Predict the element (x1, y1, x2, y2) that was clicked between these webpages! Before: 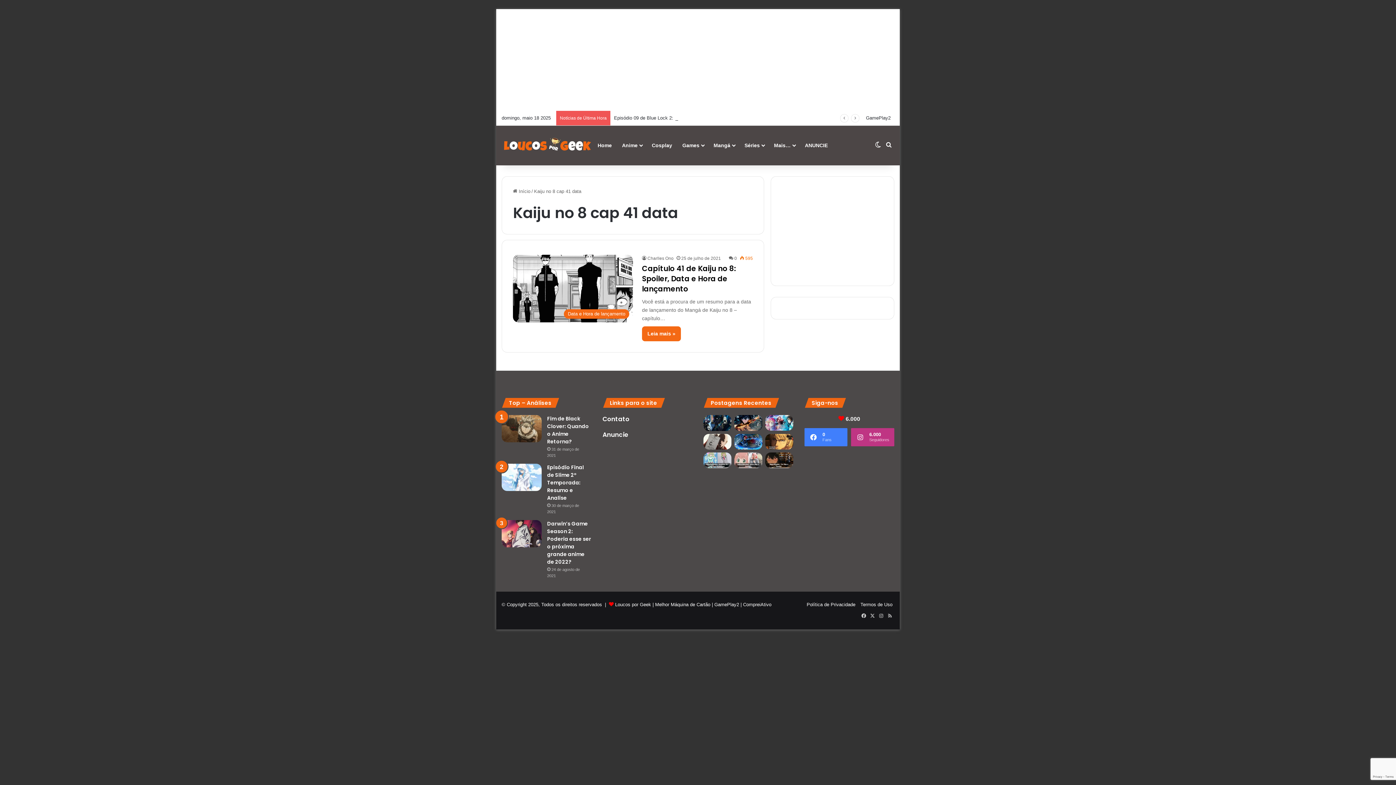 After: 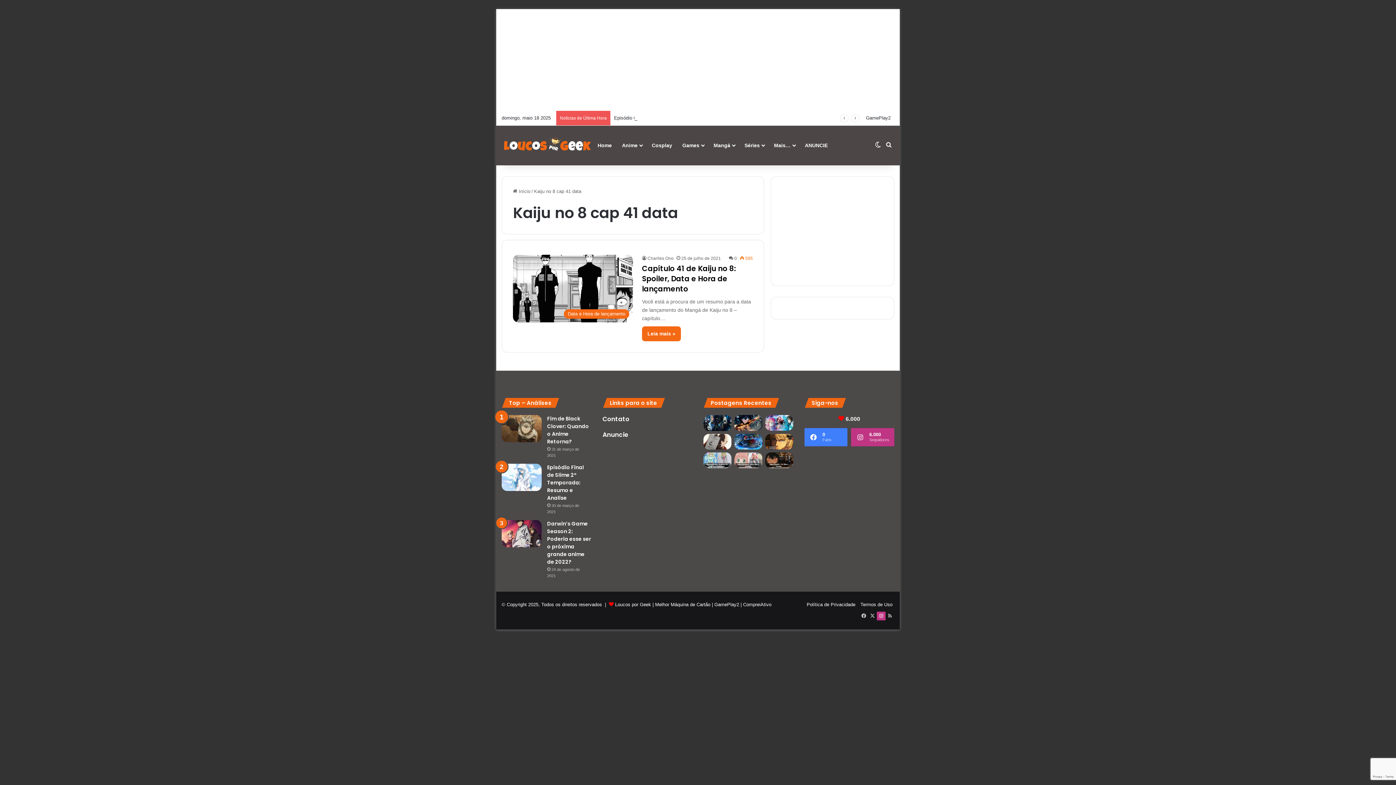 Action: label: Instagram bbox: (877, 612, 885, 620)